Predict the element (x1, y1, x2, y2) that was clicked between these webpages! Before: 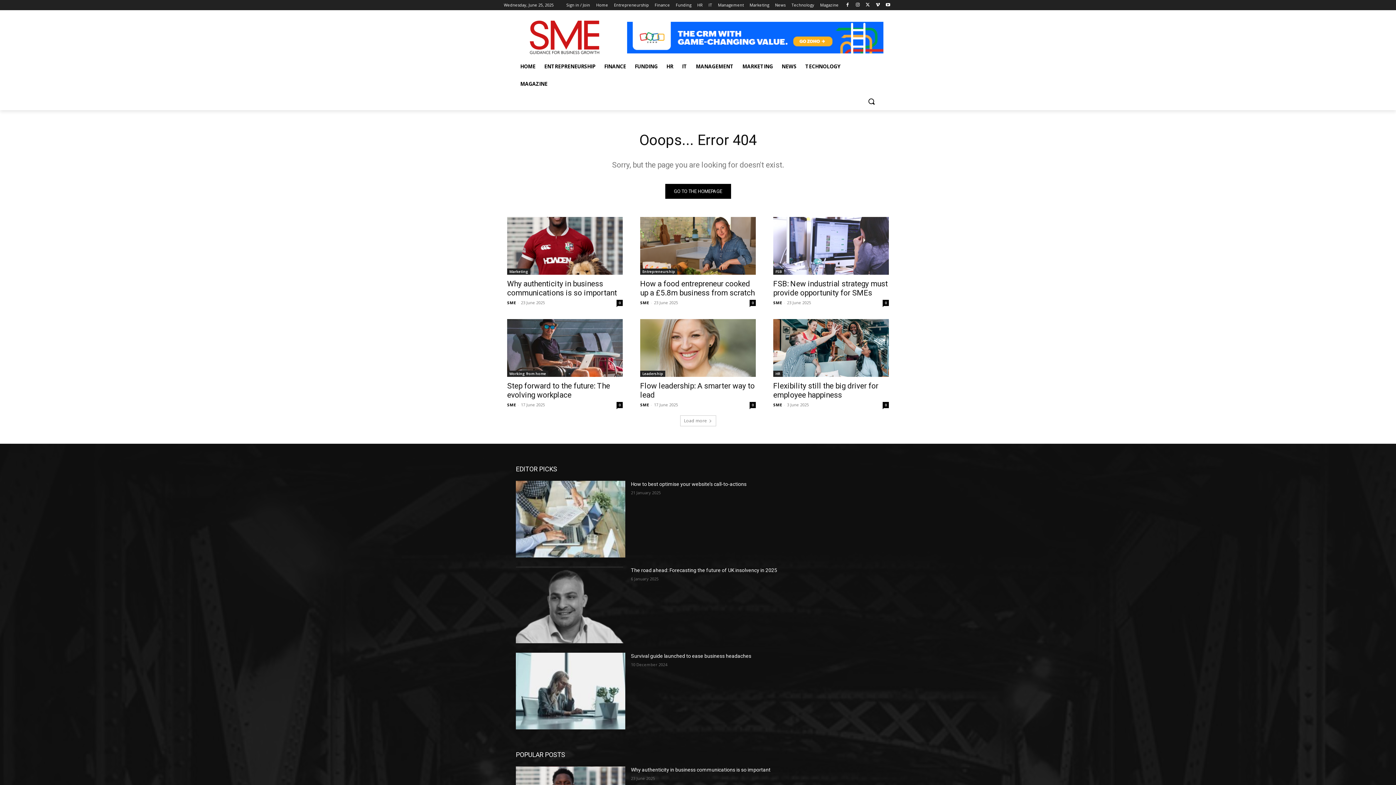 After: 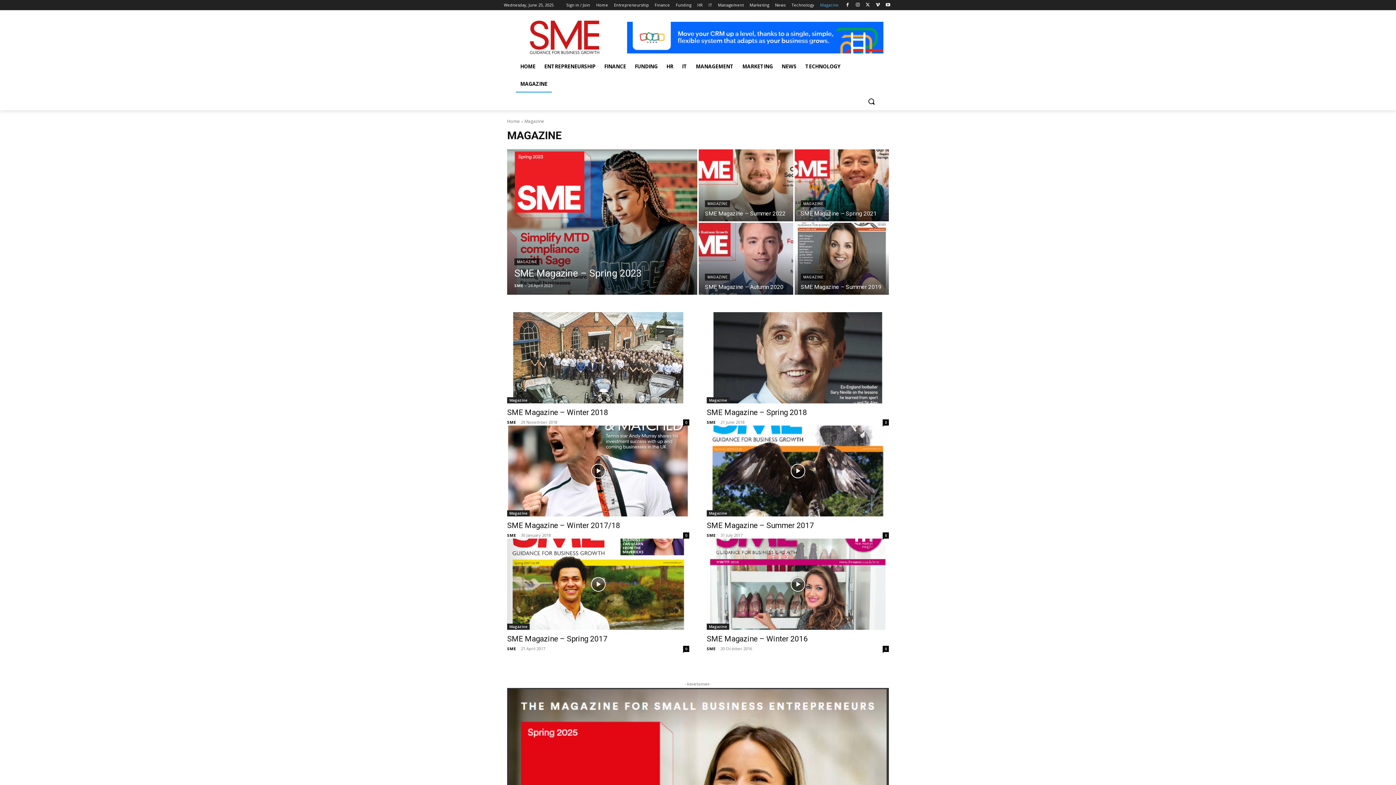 Action: label: Magazine bbox: (820, 0, 838, 10)